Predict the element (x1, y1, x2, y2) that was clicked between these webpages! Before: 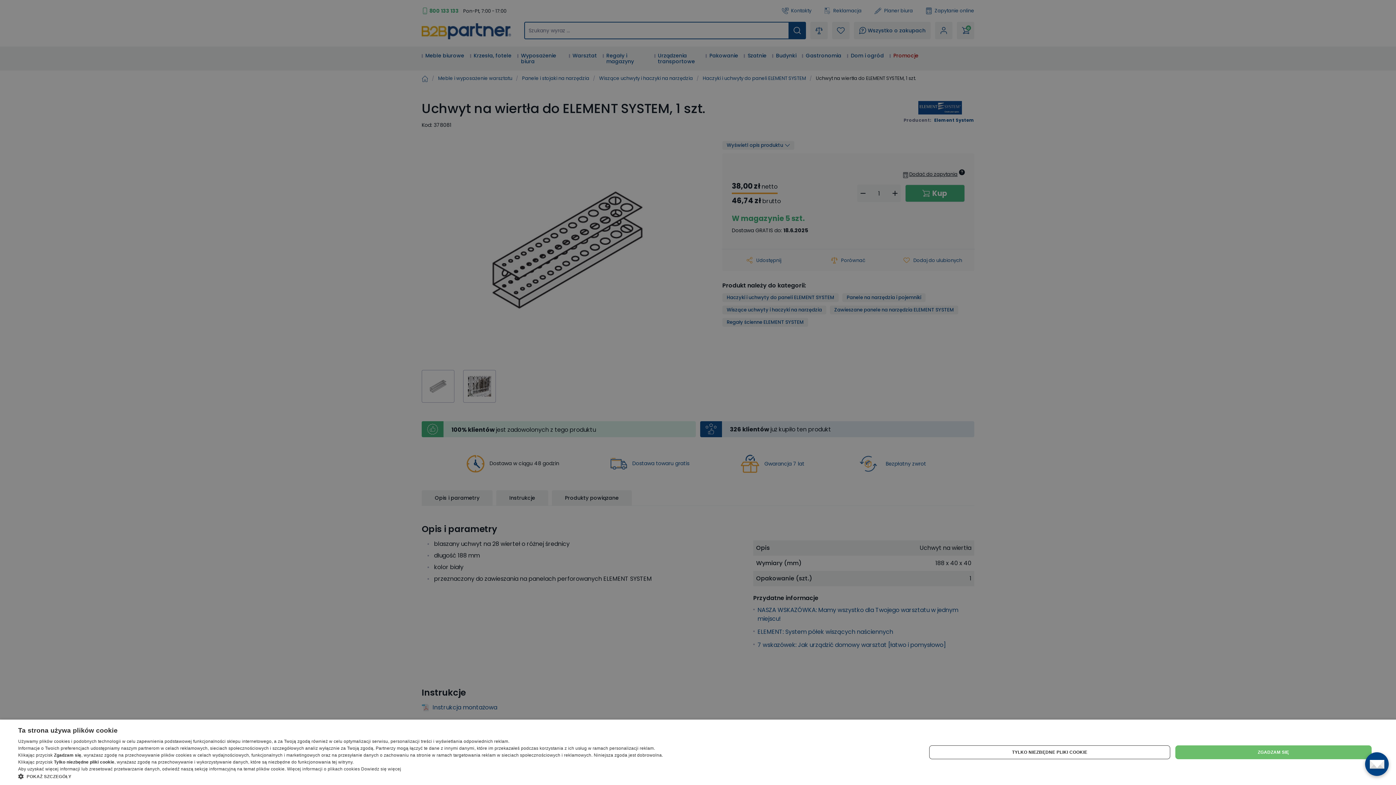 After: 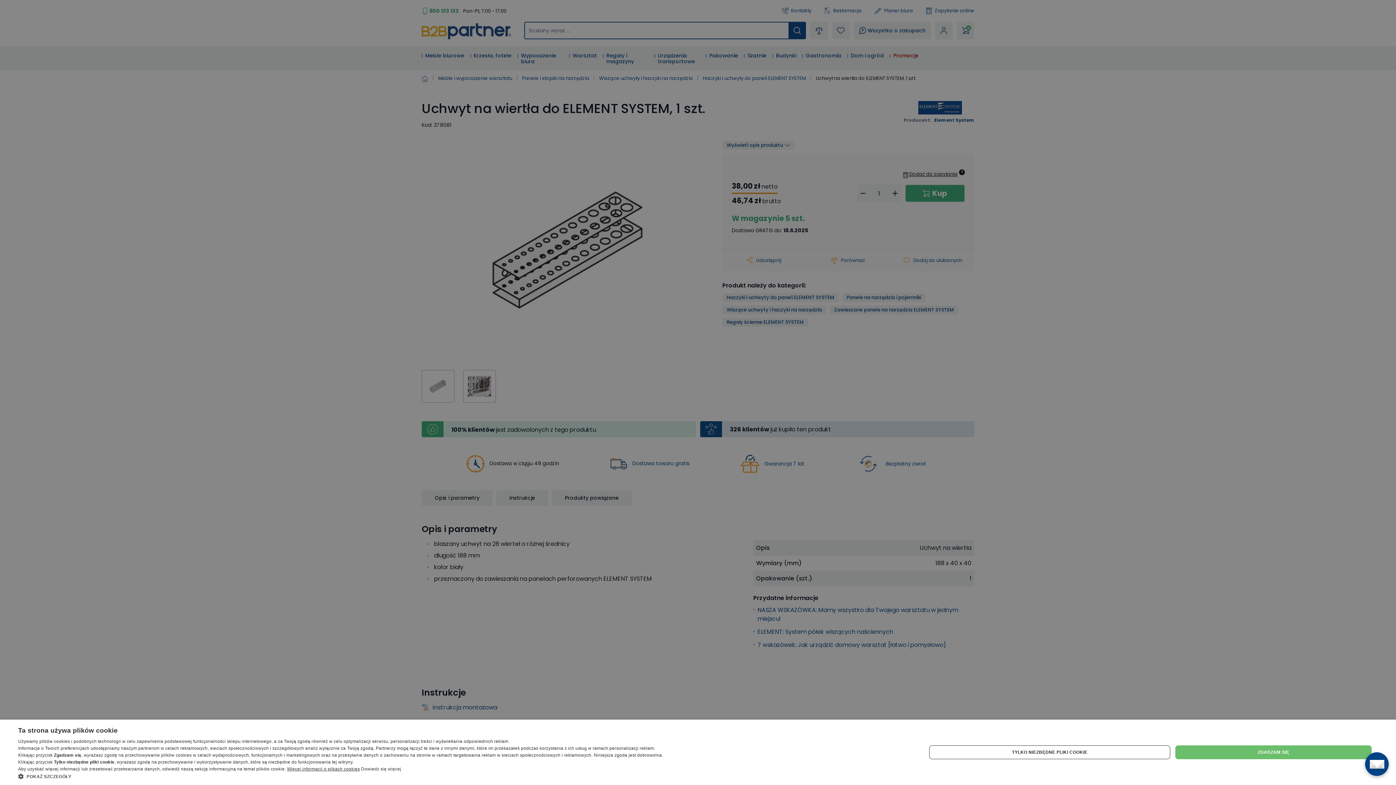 Action: label: Więcej informacji o plikach cookies bbox: (287, 766, 360, 772)